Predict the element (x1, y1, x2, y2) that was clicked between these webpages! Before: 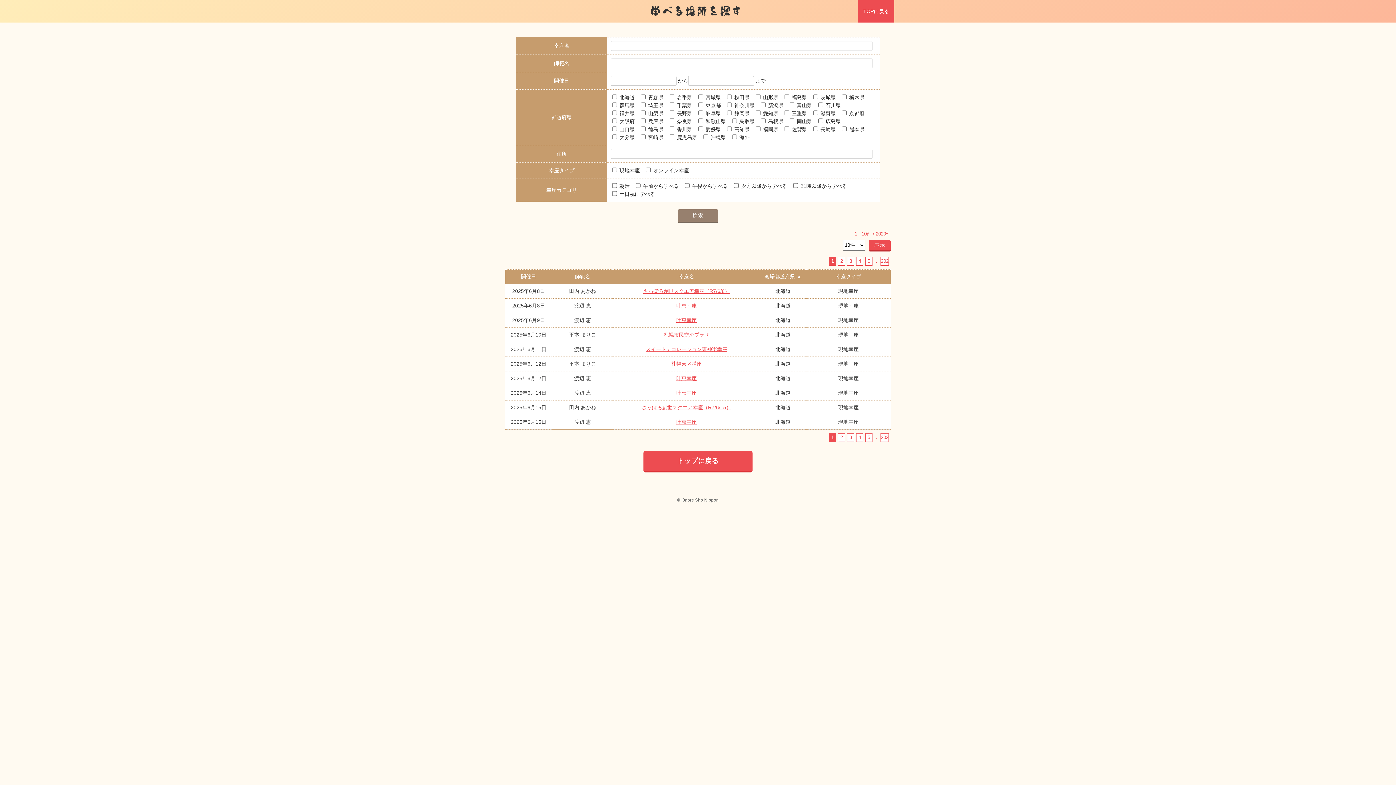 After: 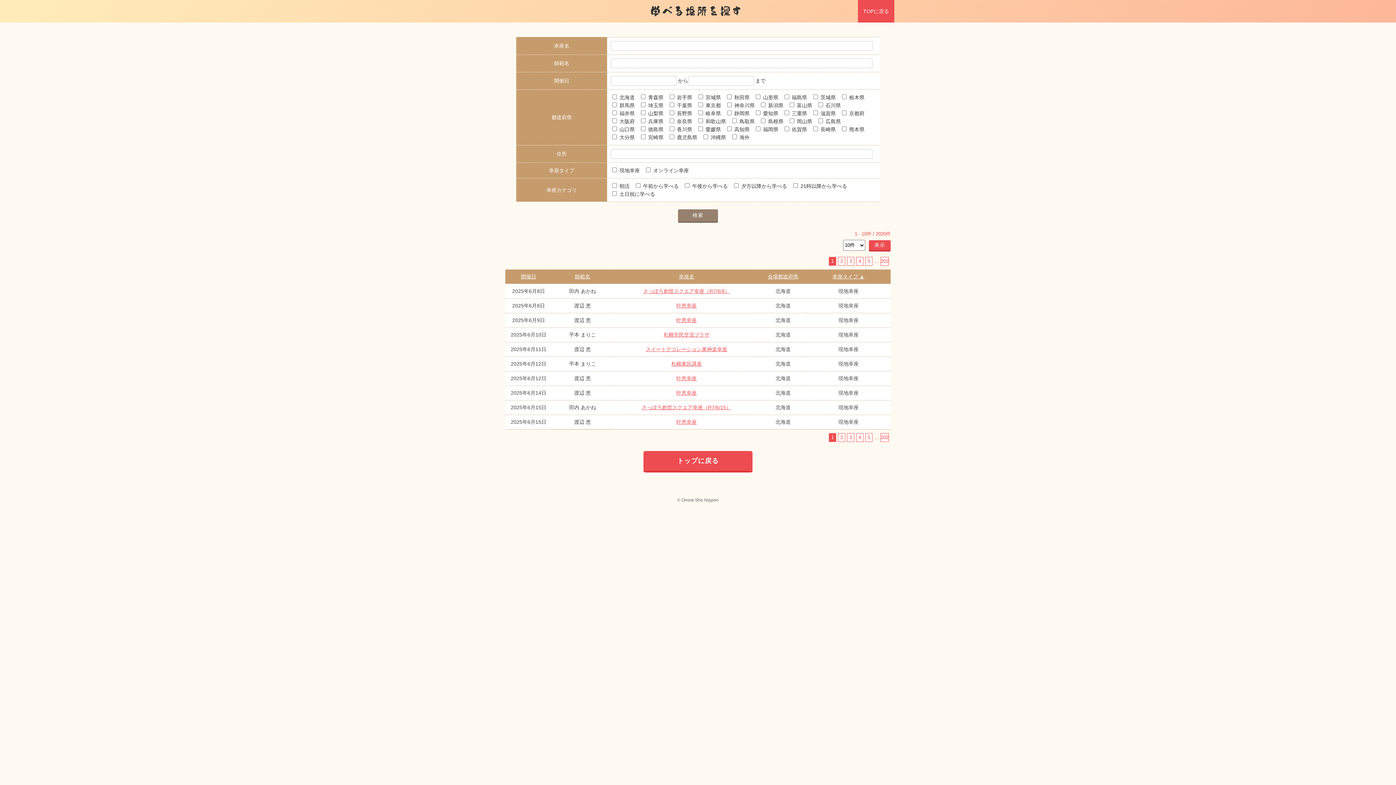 Action: bbox: (836, 273, 861, 279) label: 幸座タイプ